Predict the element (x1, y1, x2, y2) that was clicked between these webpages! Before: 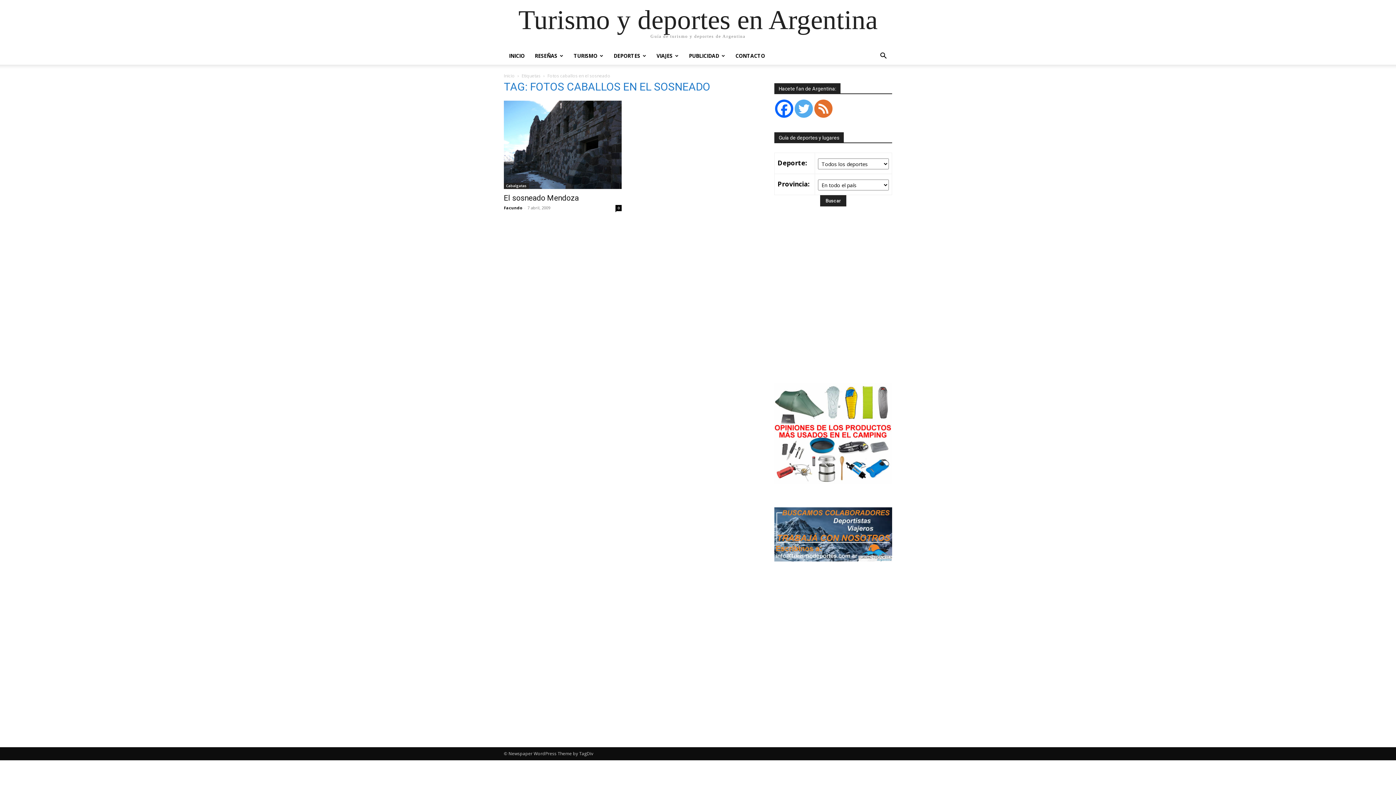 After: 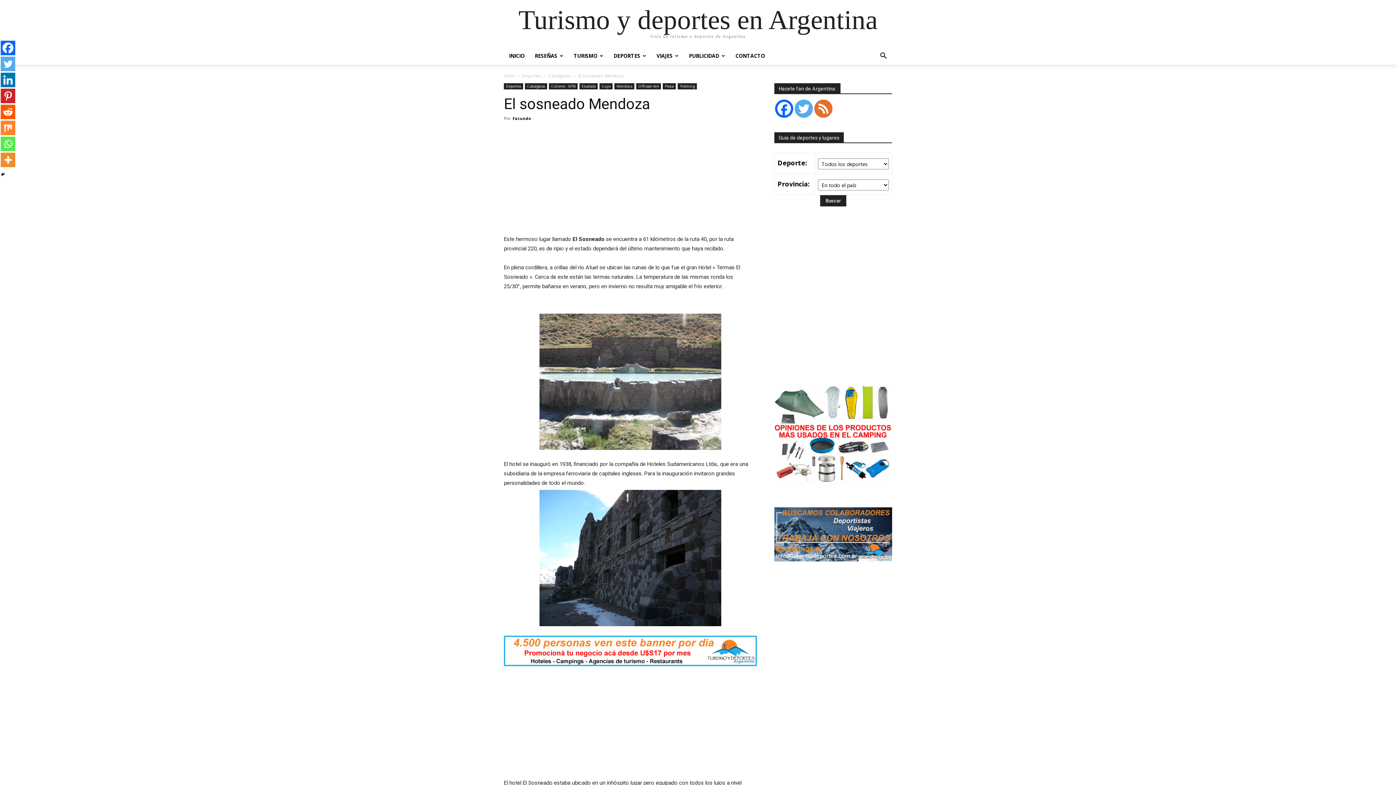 Action: bbox: (504, 100, 621, 189)